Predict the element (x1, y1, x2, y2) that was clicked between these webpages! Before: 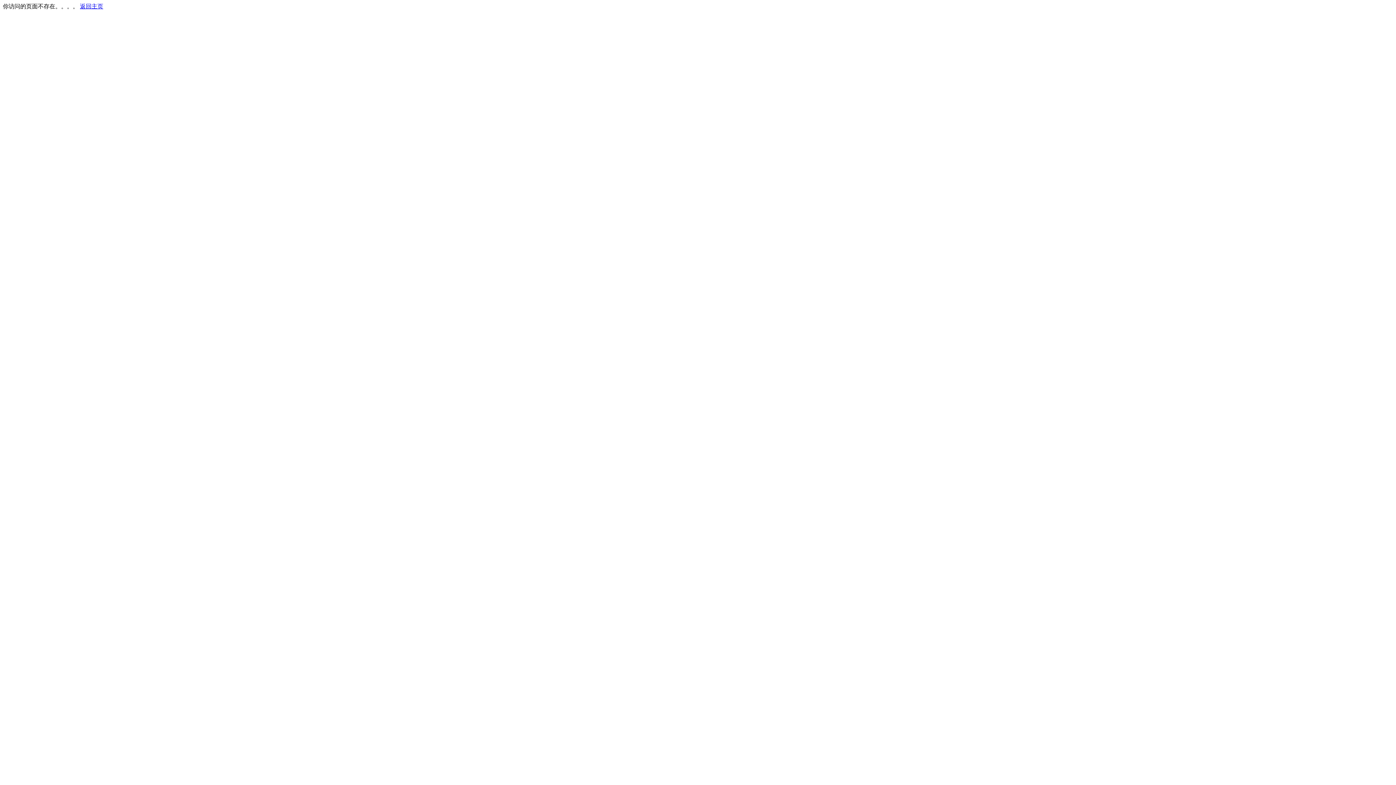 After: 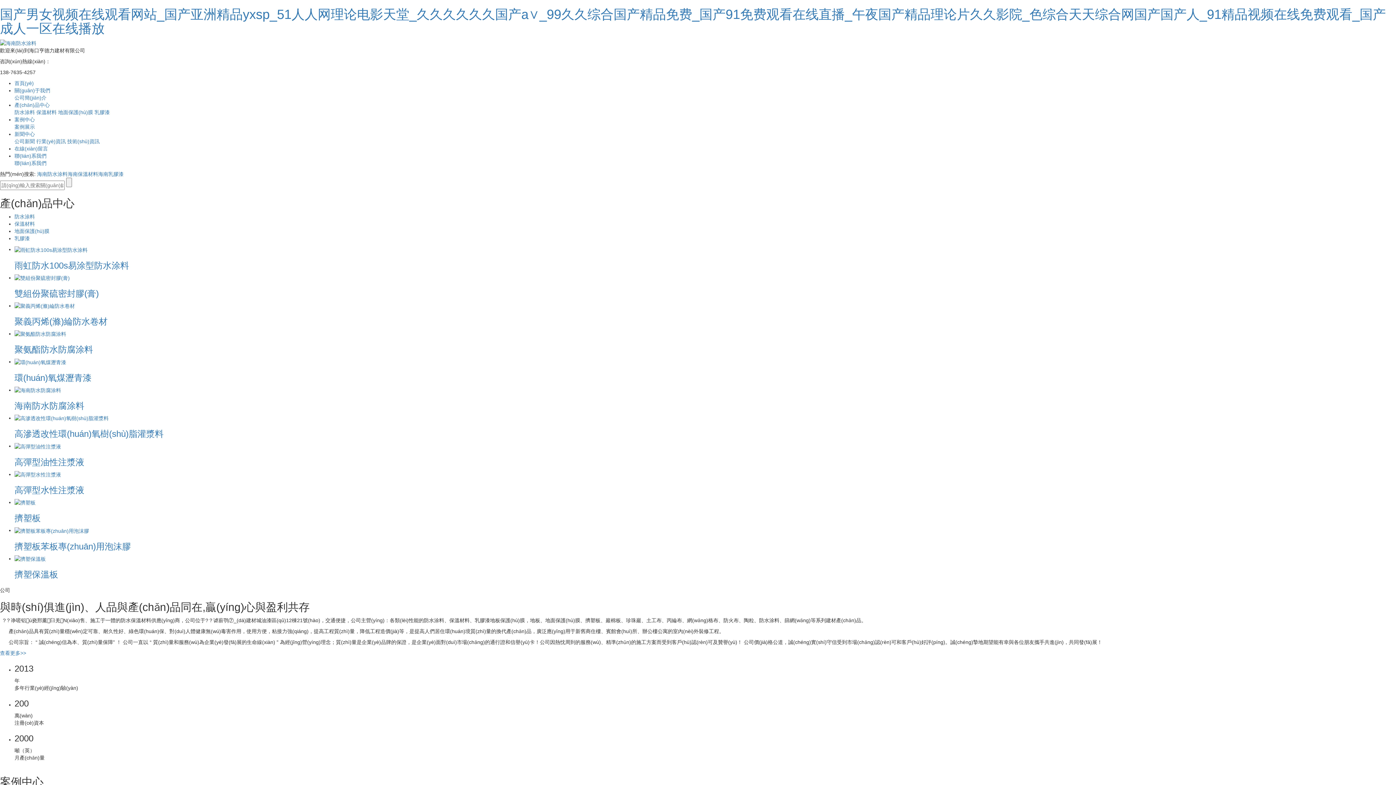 Action: label: 返回主页 bbox: (80, 3, 103, 9)